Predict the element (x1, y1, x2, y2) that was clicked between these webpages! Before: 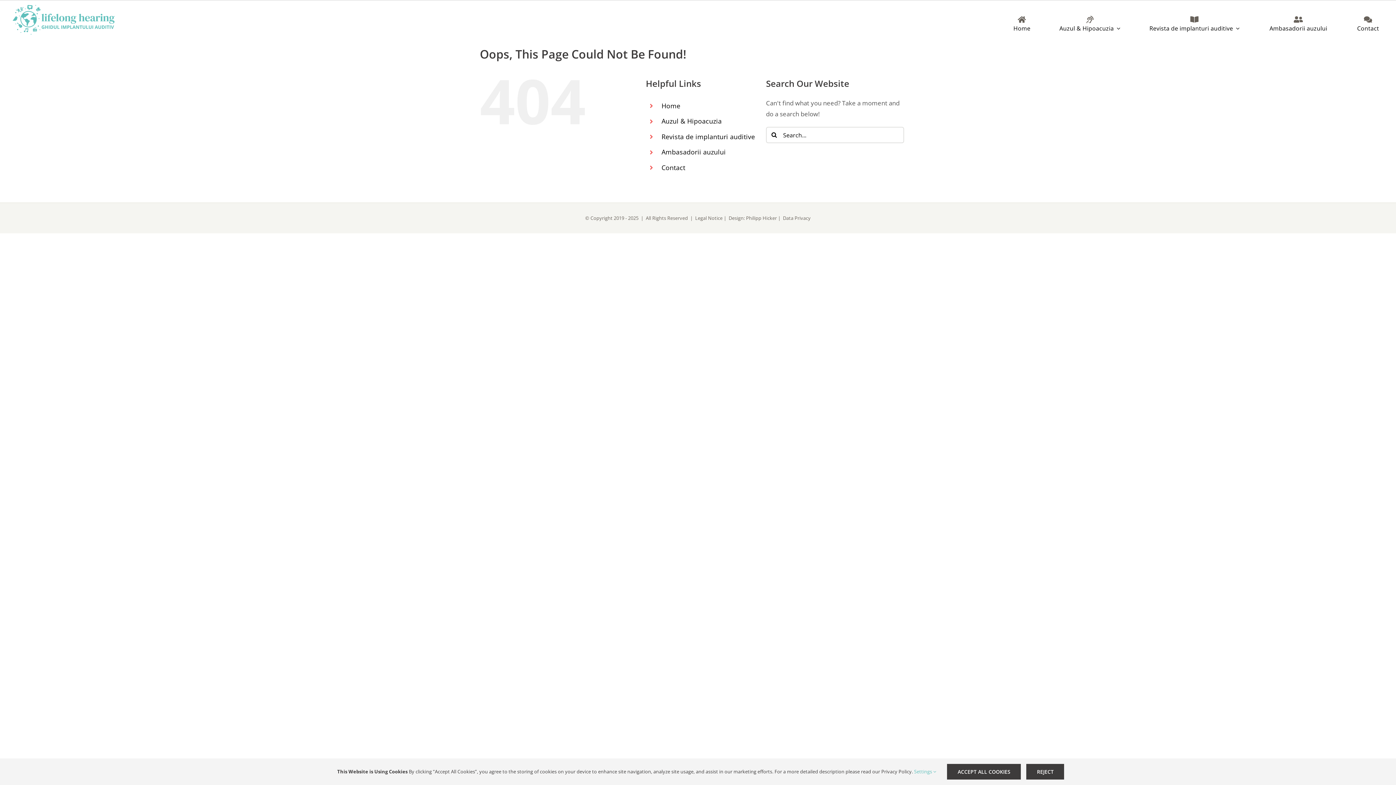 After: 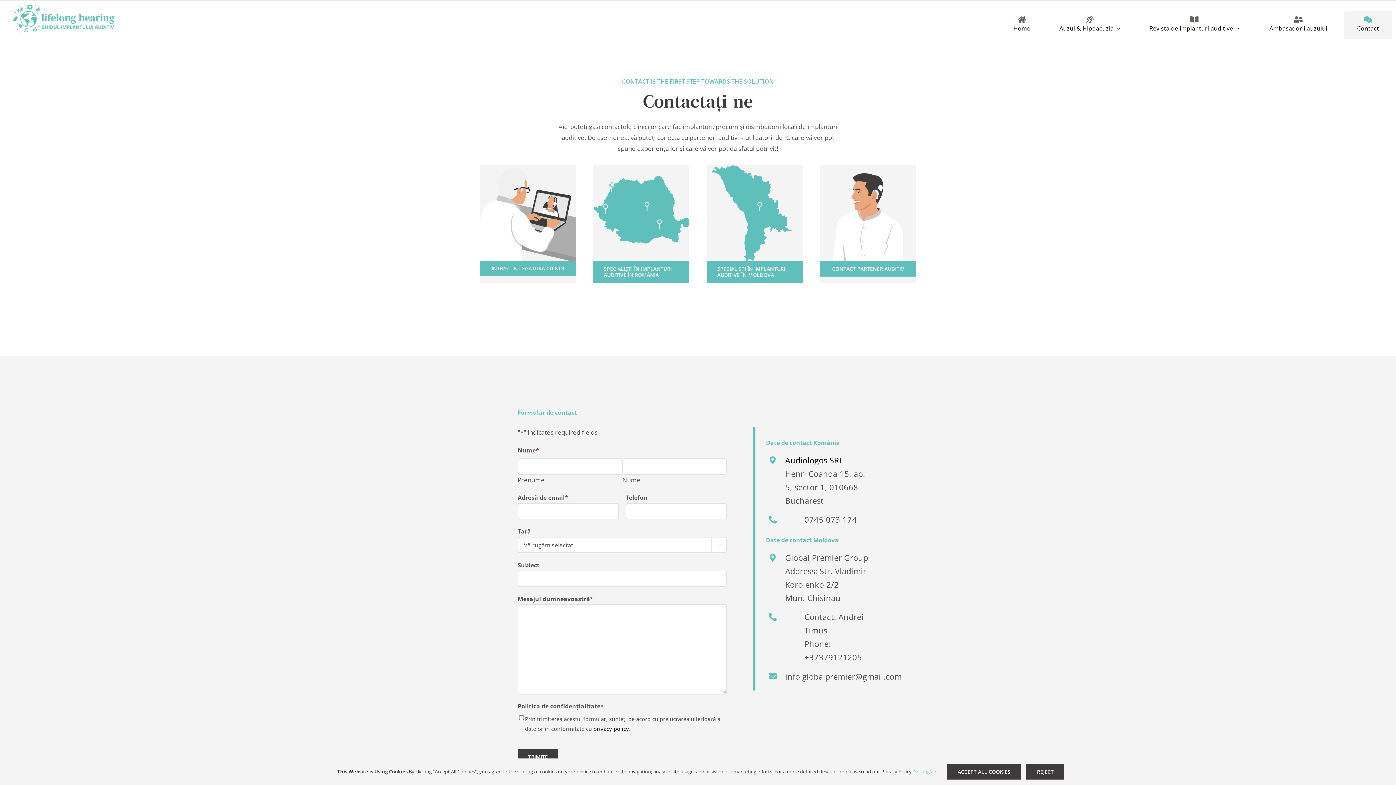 Action: label: Contact bbox: (661, 163, 685, 172)